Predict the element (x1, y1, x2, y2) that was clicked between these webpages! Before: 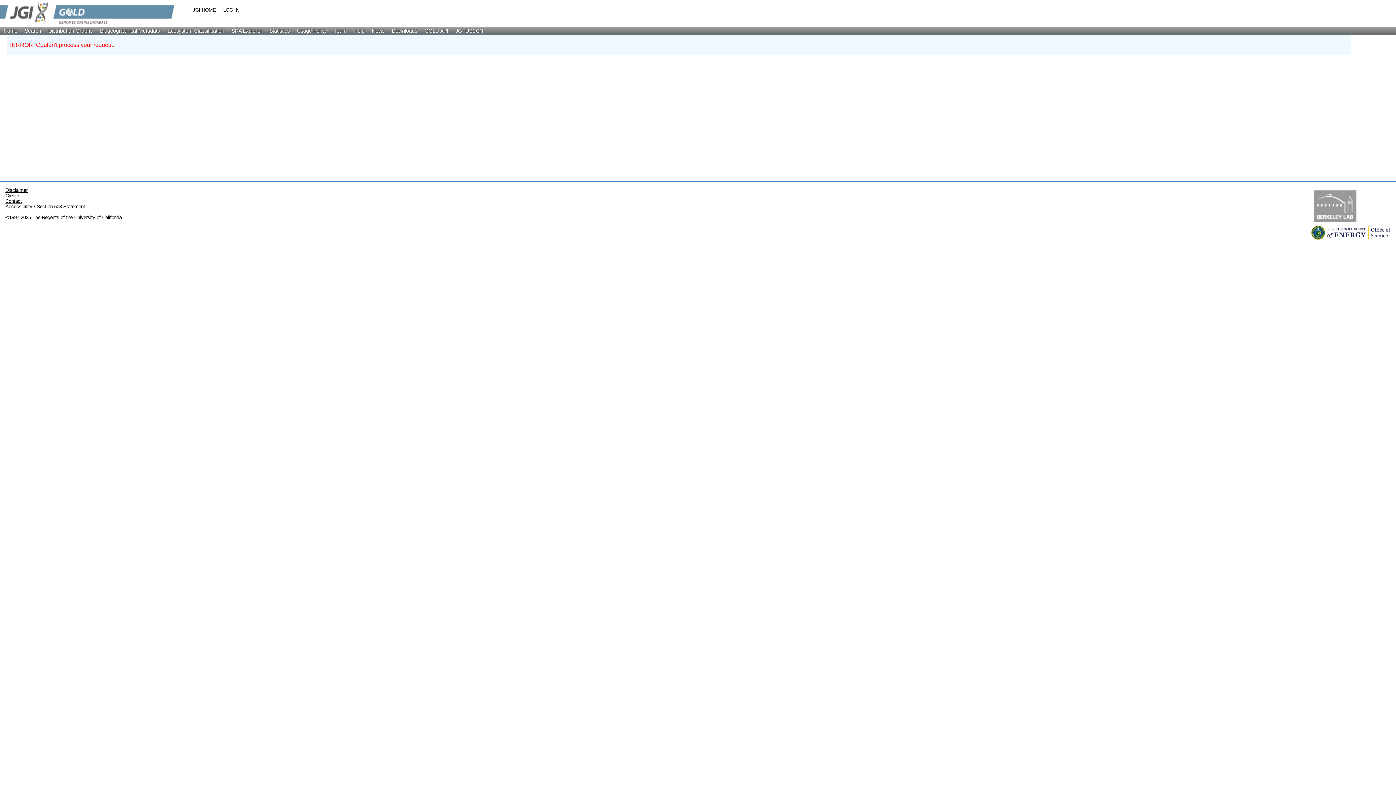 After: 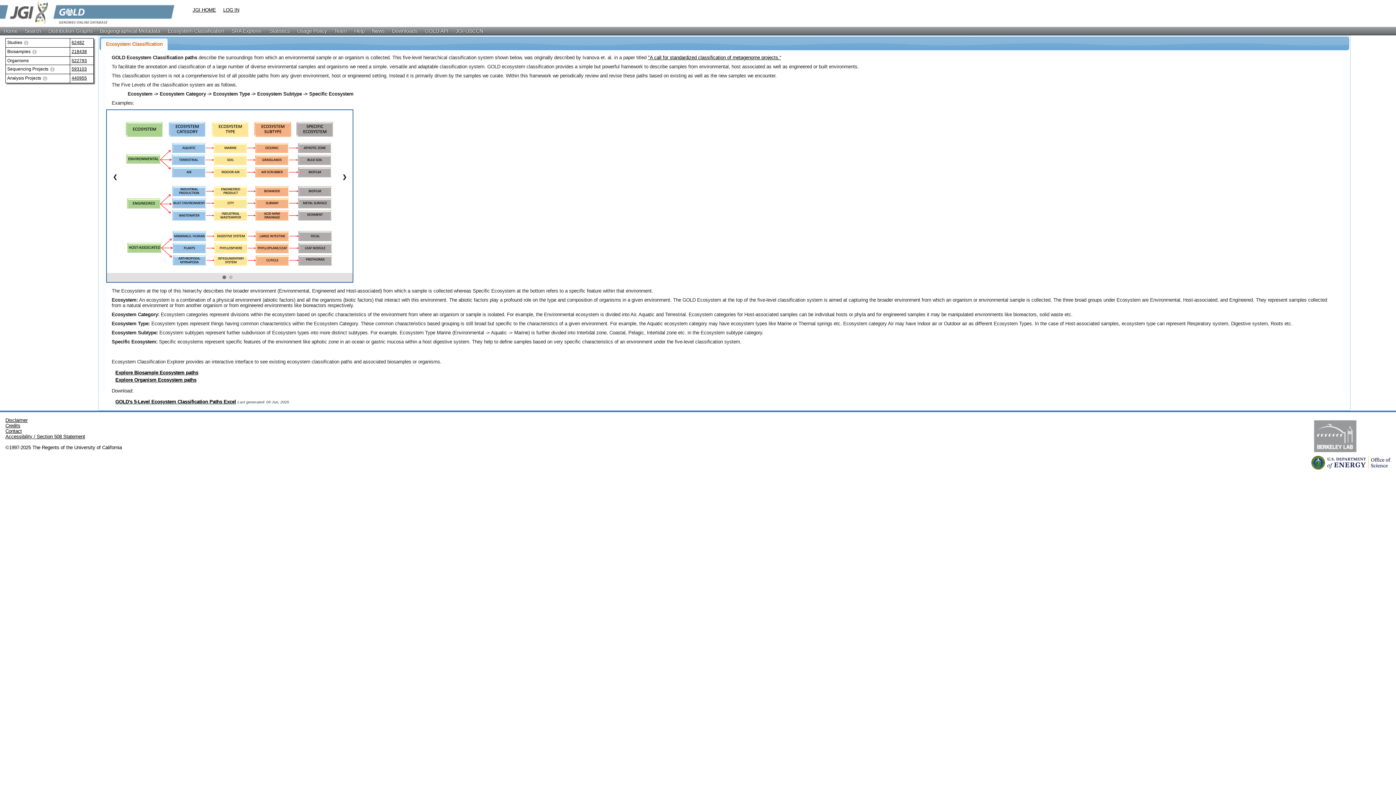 Action: bbox: (164, 26, 228, 34) label: Ecosystem Classification